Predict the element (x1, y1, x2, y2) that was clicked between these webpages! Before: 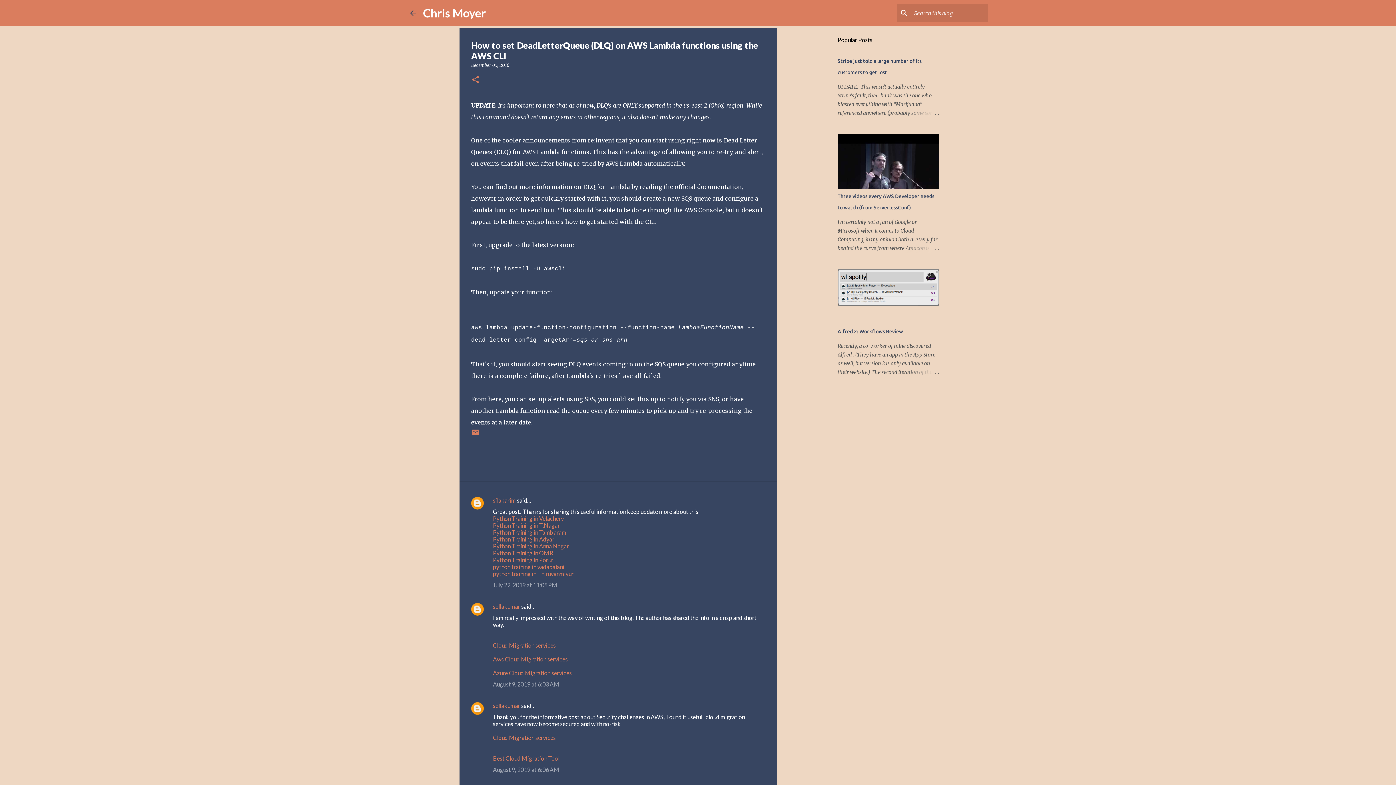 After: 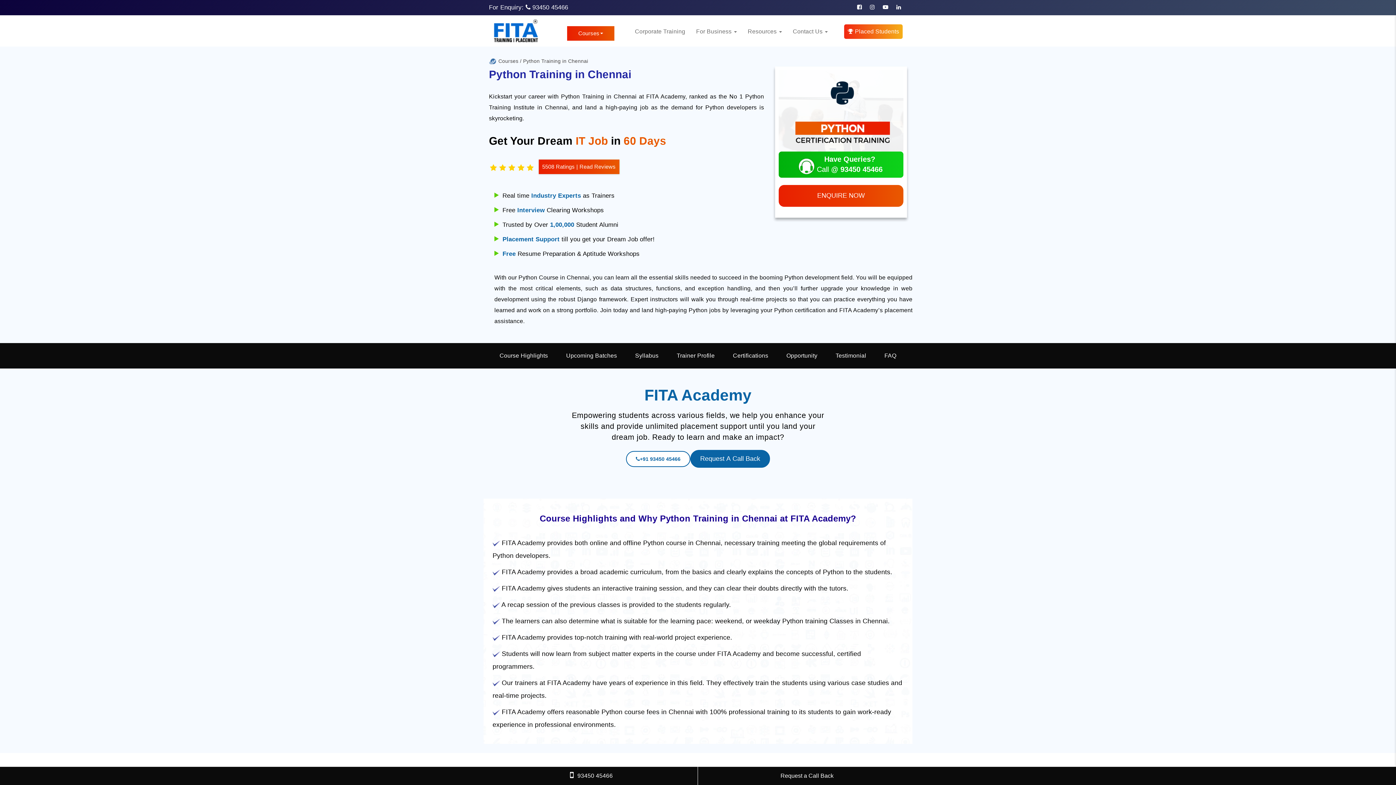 Action: label: Python Training in Adyar bbox: (493, 536, 554, 542)